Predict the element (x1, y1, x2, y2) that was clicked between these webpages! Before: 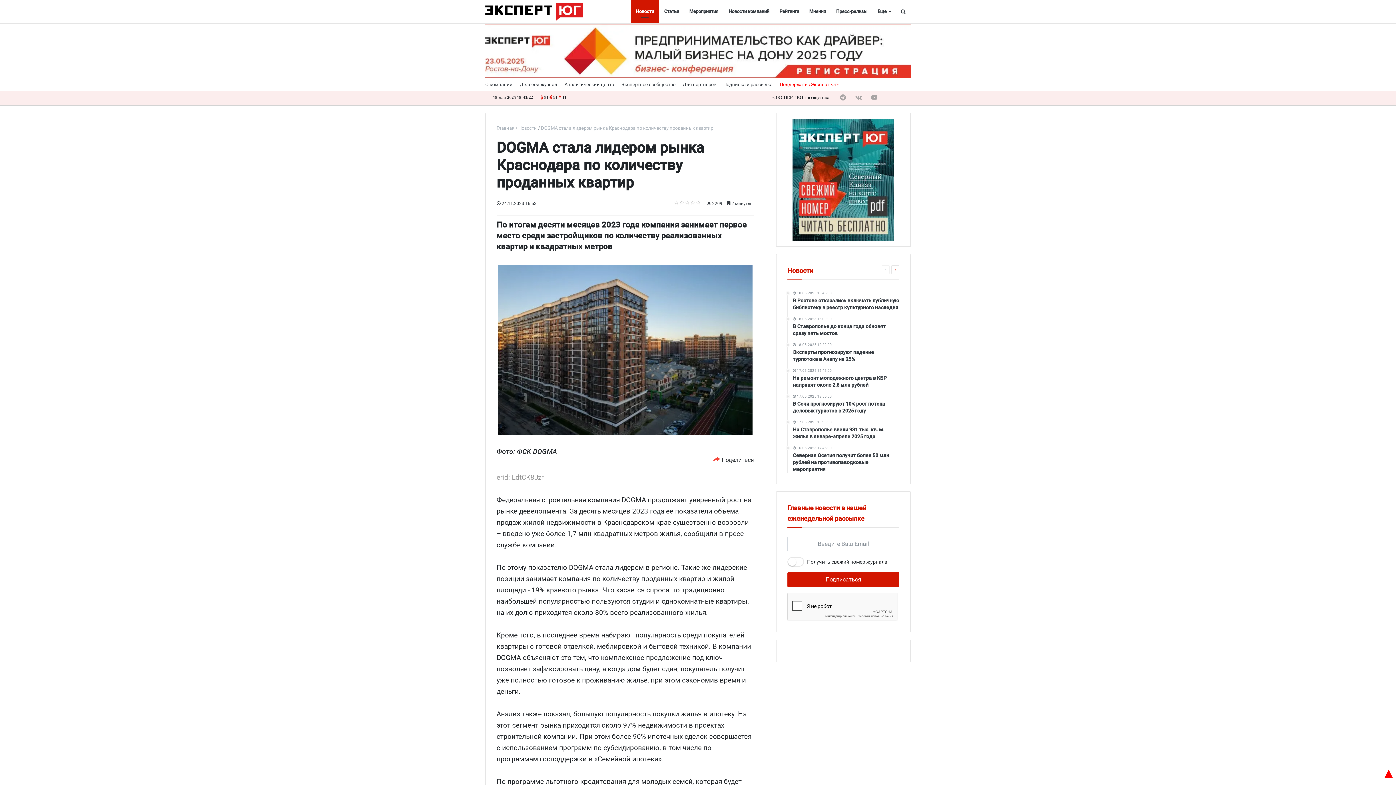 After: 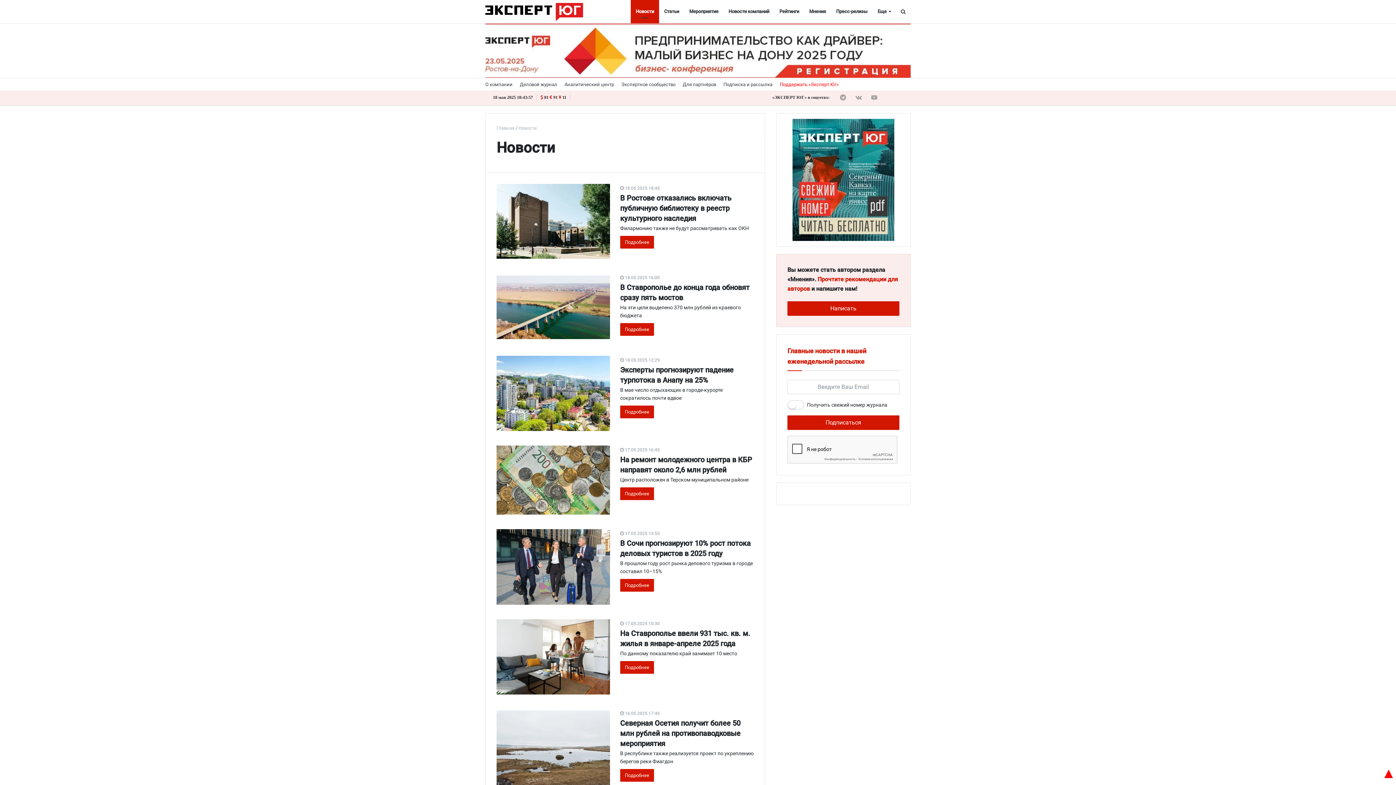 Action: bbox: (787, 266, 813, 274) label: Новости